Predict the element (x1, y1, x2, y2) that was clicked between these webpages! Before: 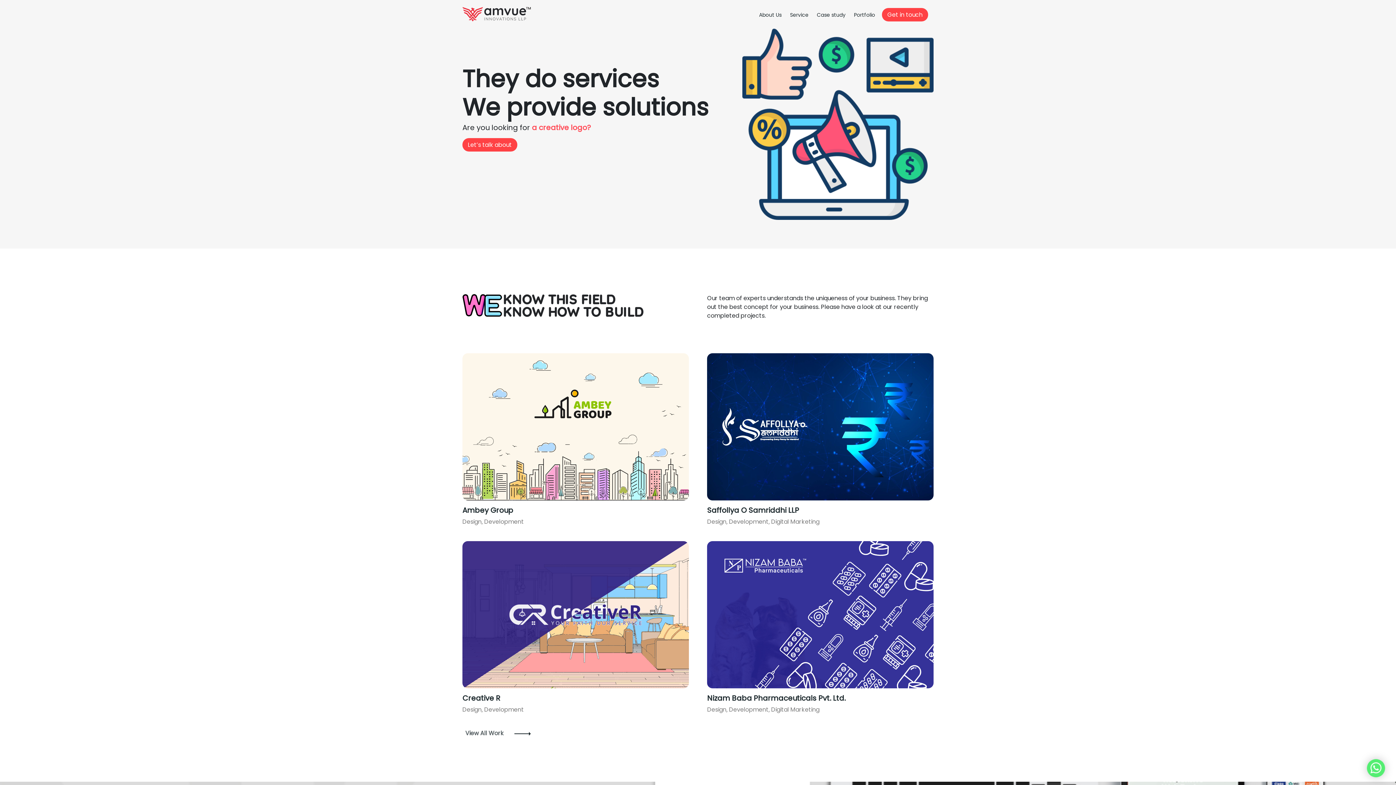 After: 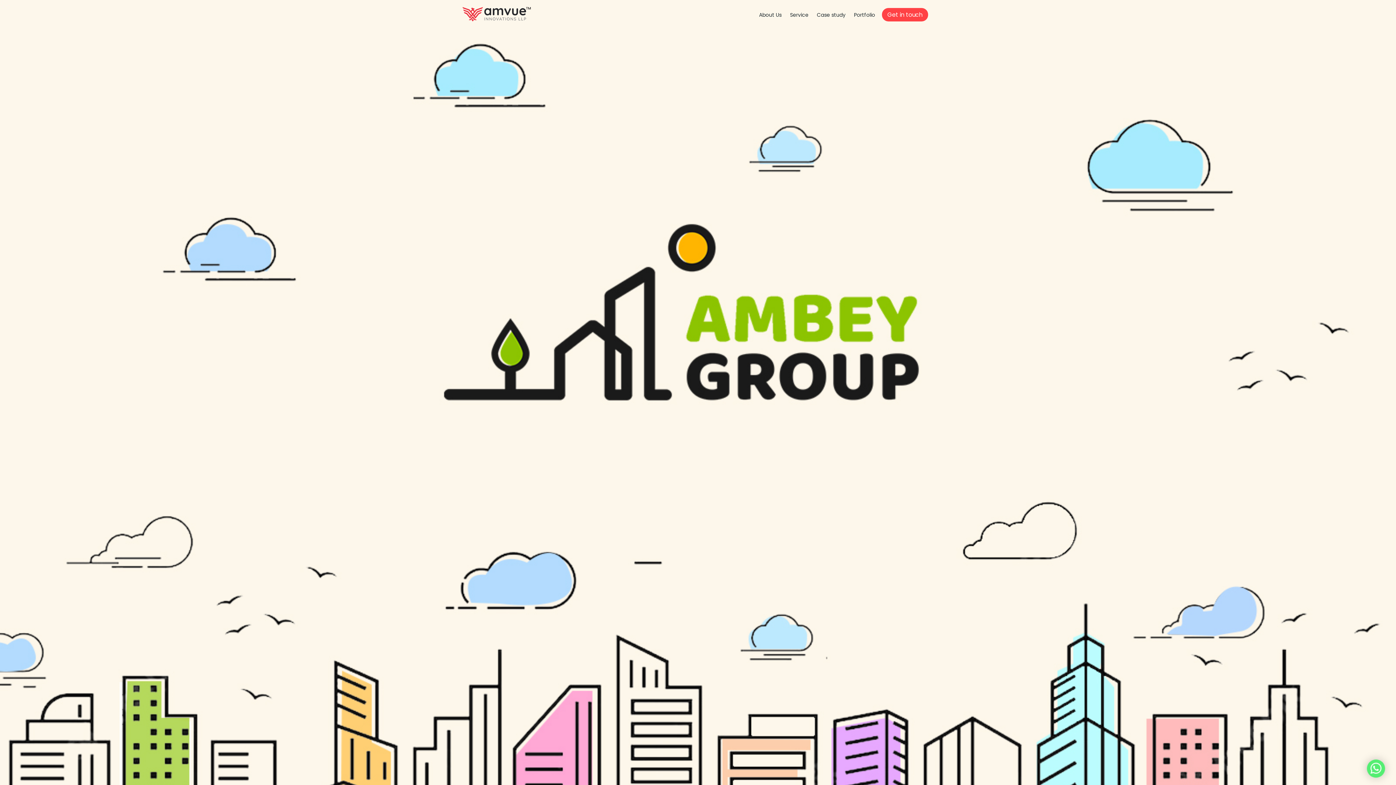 Action: bbox: (462, 506, 689, 514) label: Ambey Group